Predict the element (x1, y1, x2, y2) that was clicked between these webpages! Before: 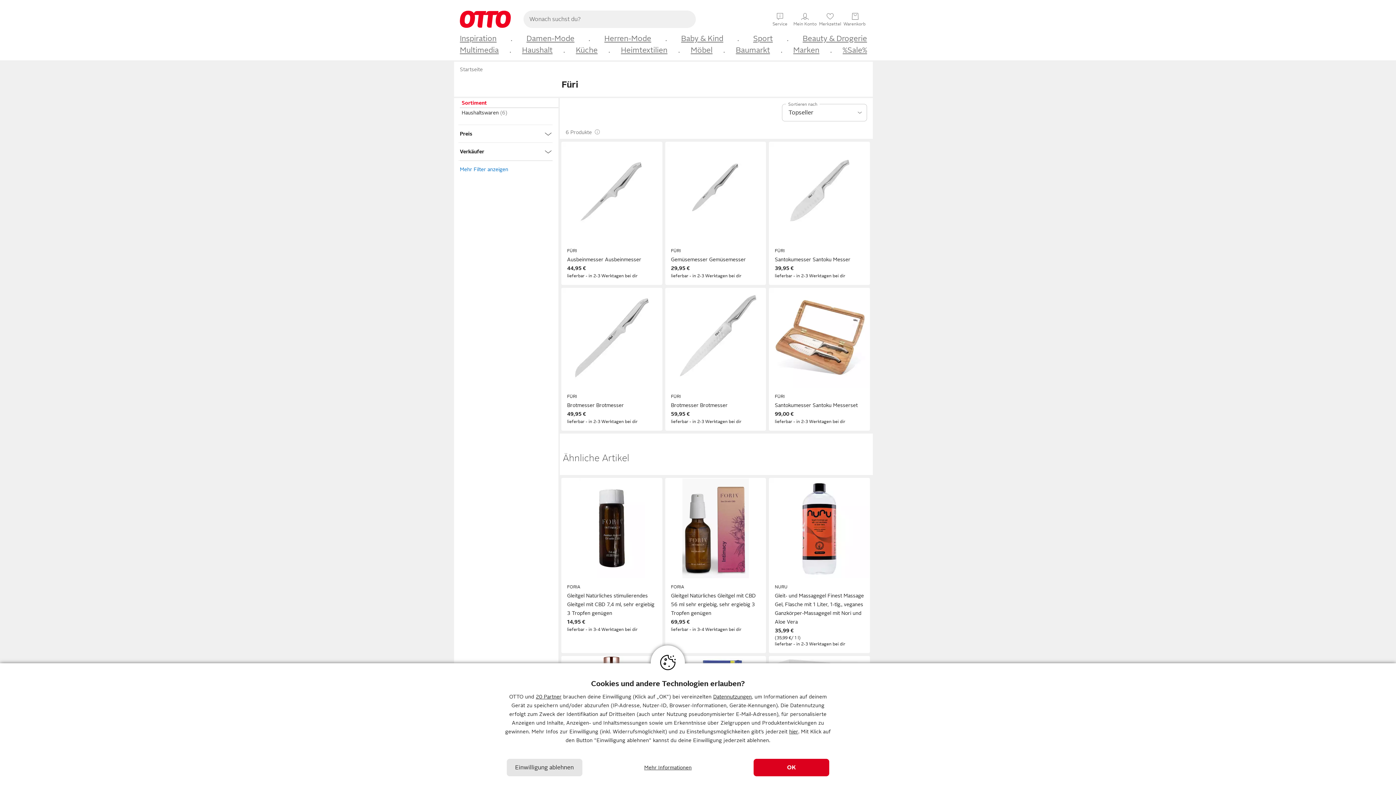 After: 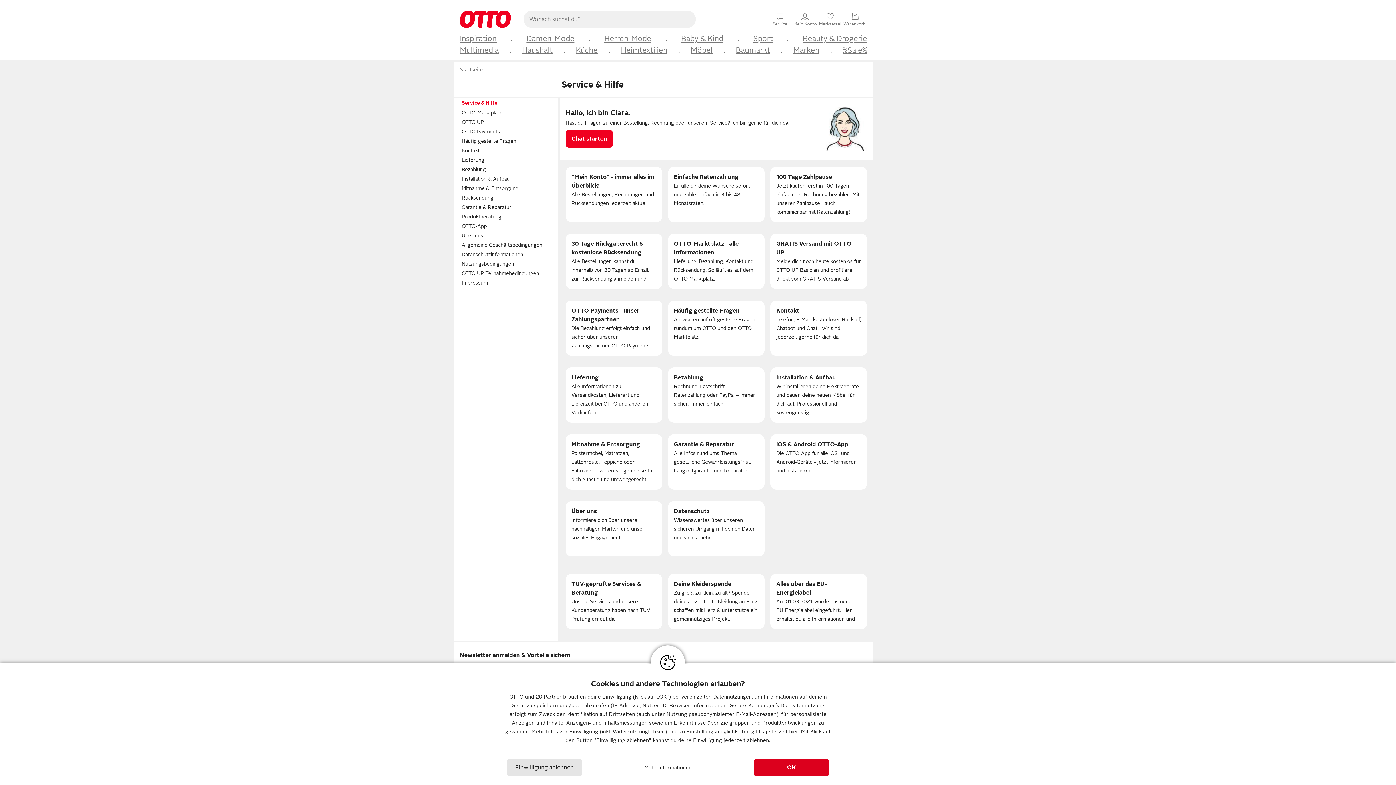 Action: bbox: (768, 11, 792, 26) label: s
Service